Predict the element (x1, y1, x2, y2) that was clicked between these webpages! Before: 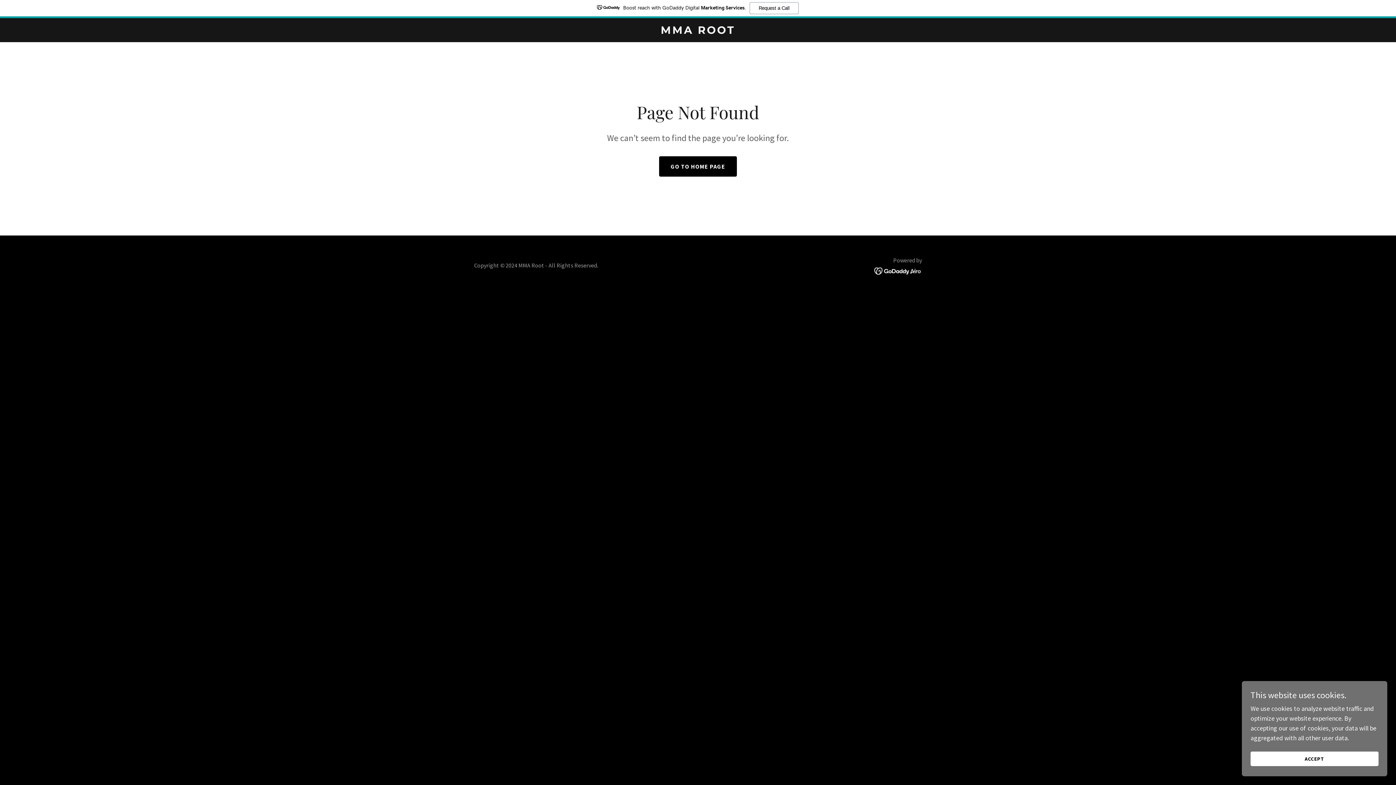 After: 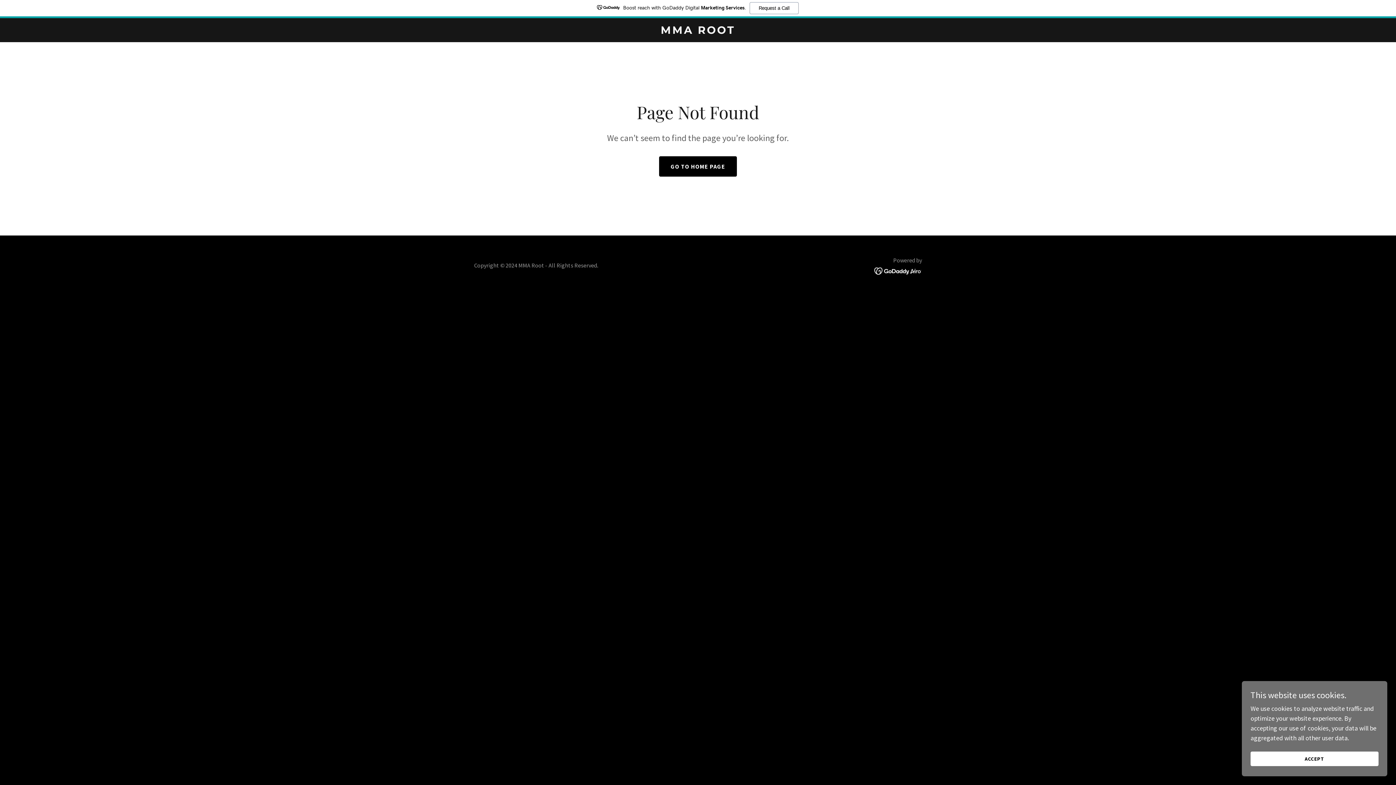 Action: label: Boost reach with GoDaddy Digital Marketing Services.
Request a Call bbox: (0, 0, 1396, 18)